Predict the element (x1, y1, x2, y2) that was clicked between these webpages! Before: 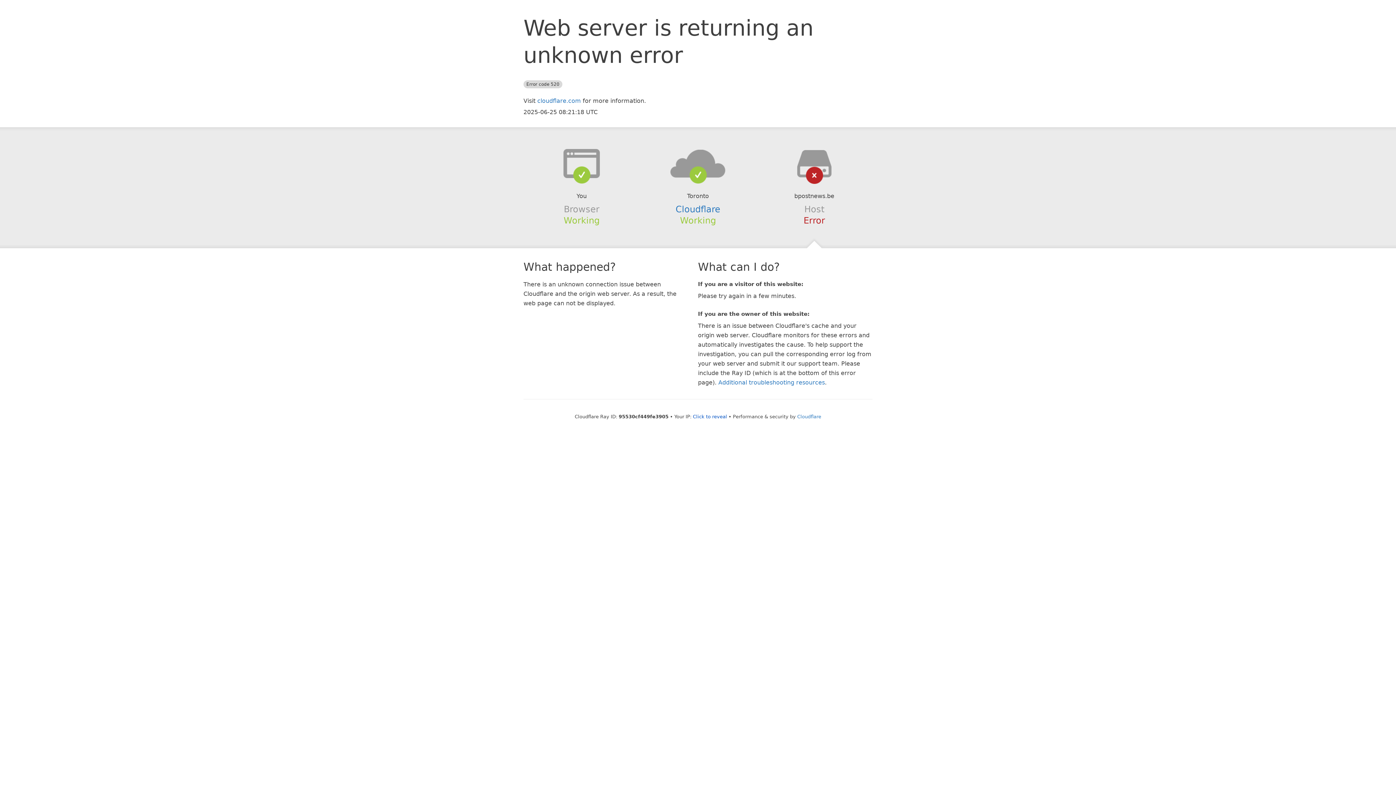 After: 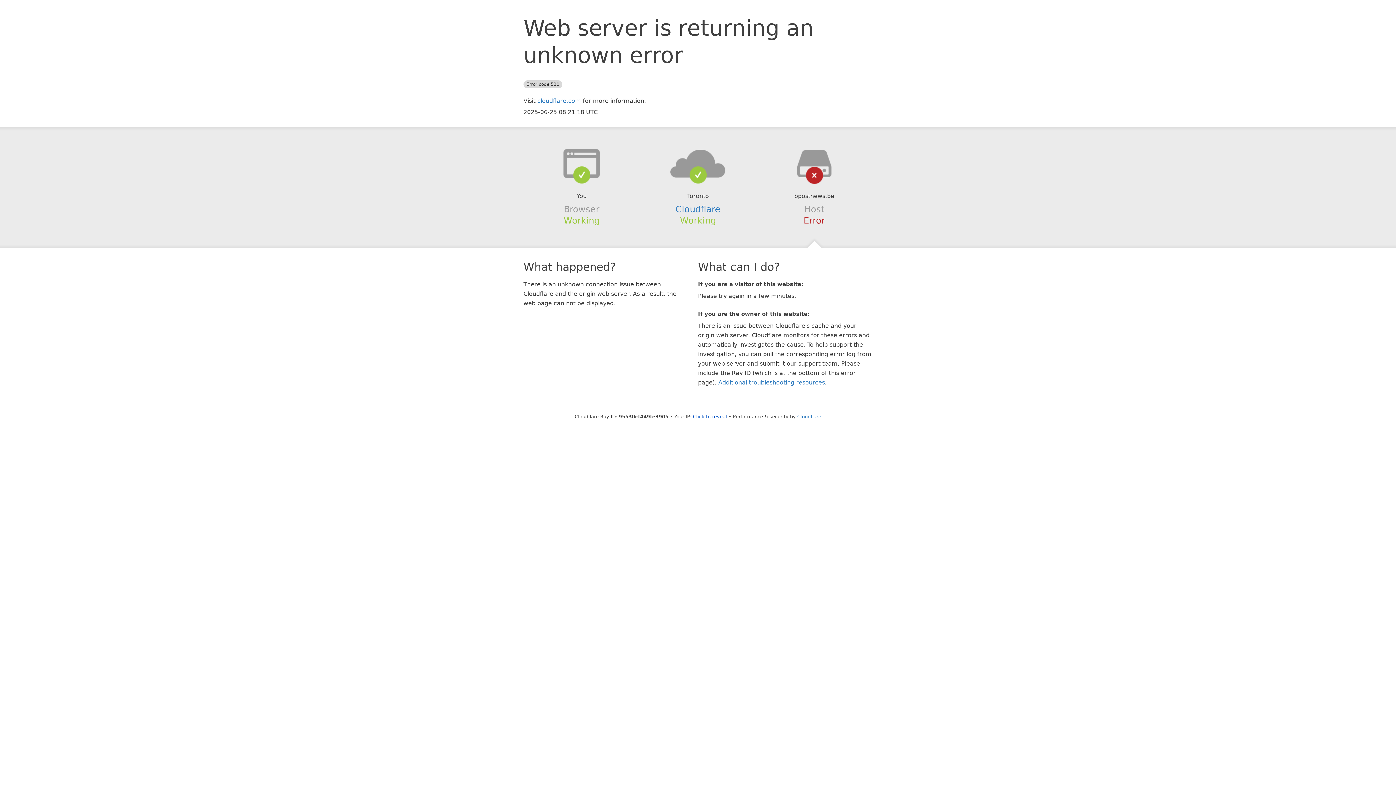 Action: bbox: (639, 148, 756, 178)